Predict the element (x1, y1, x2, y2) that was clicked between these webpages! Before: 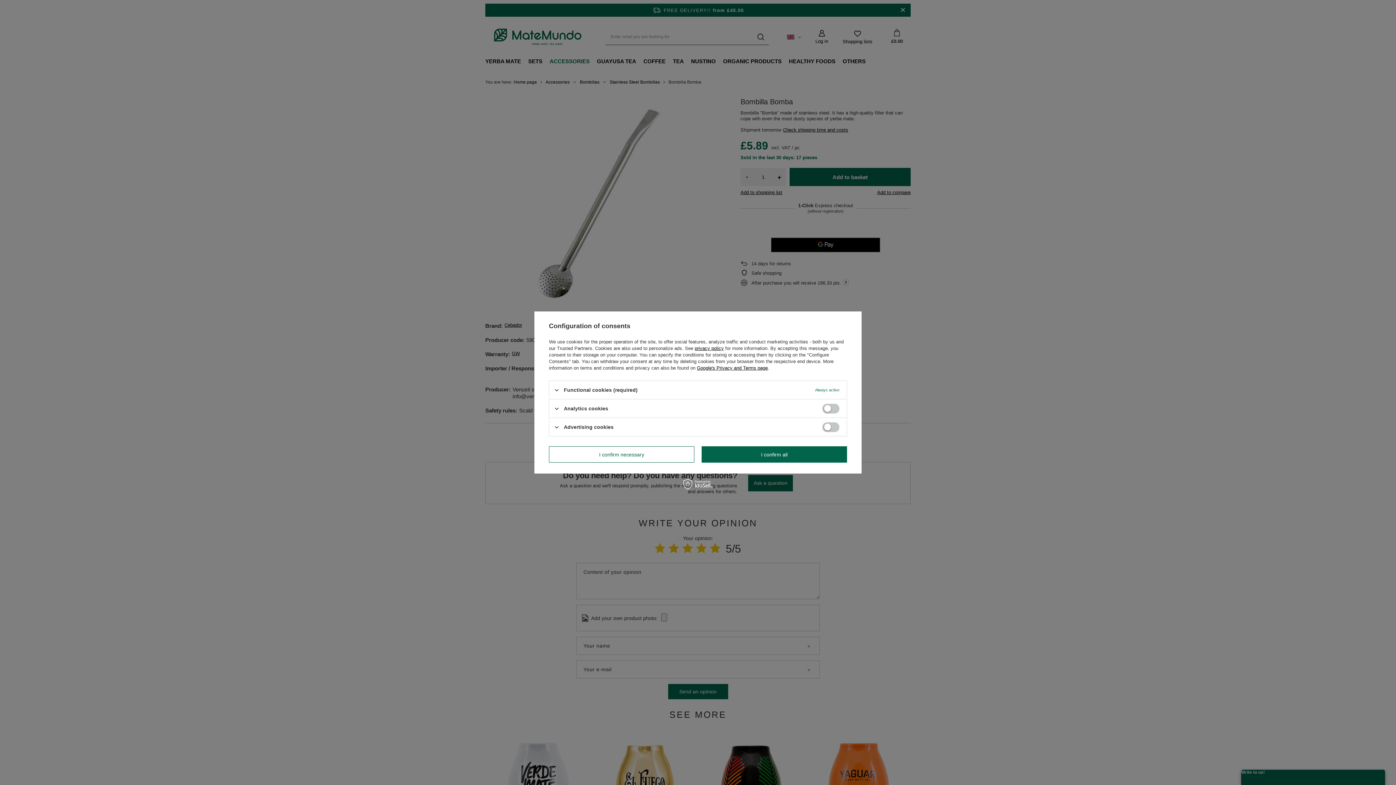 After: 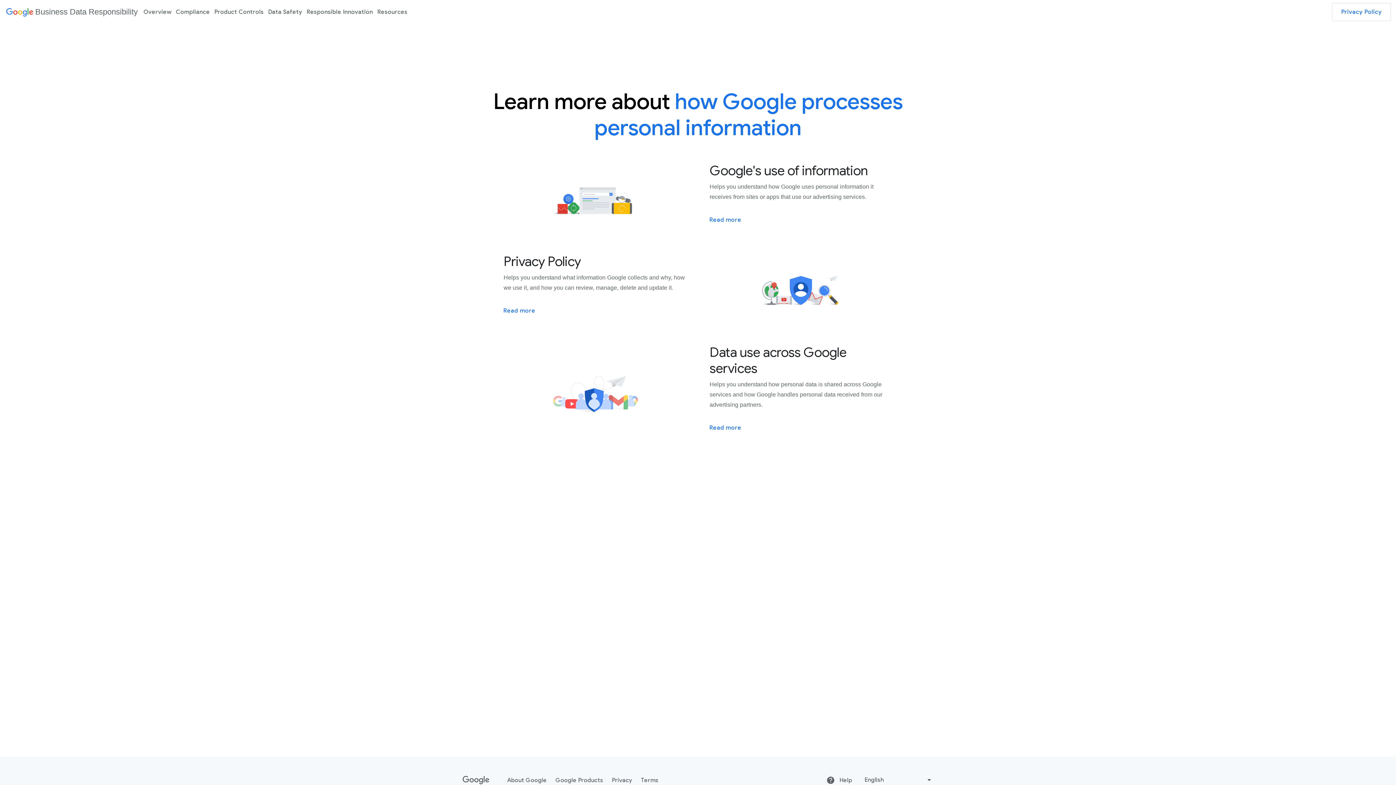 Action: label: Google's Privacy and Terms page bbox: (697, 365, 768, 370)